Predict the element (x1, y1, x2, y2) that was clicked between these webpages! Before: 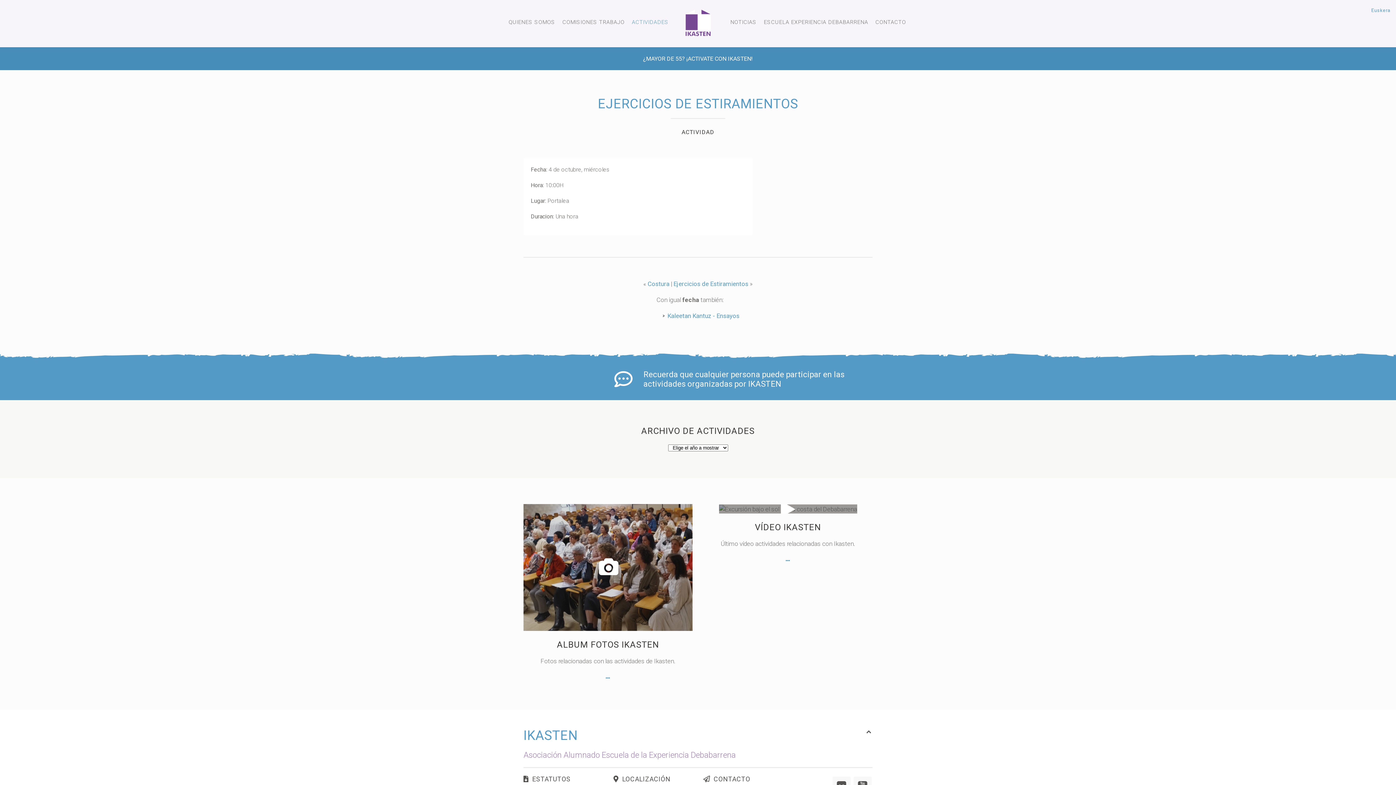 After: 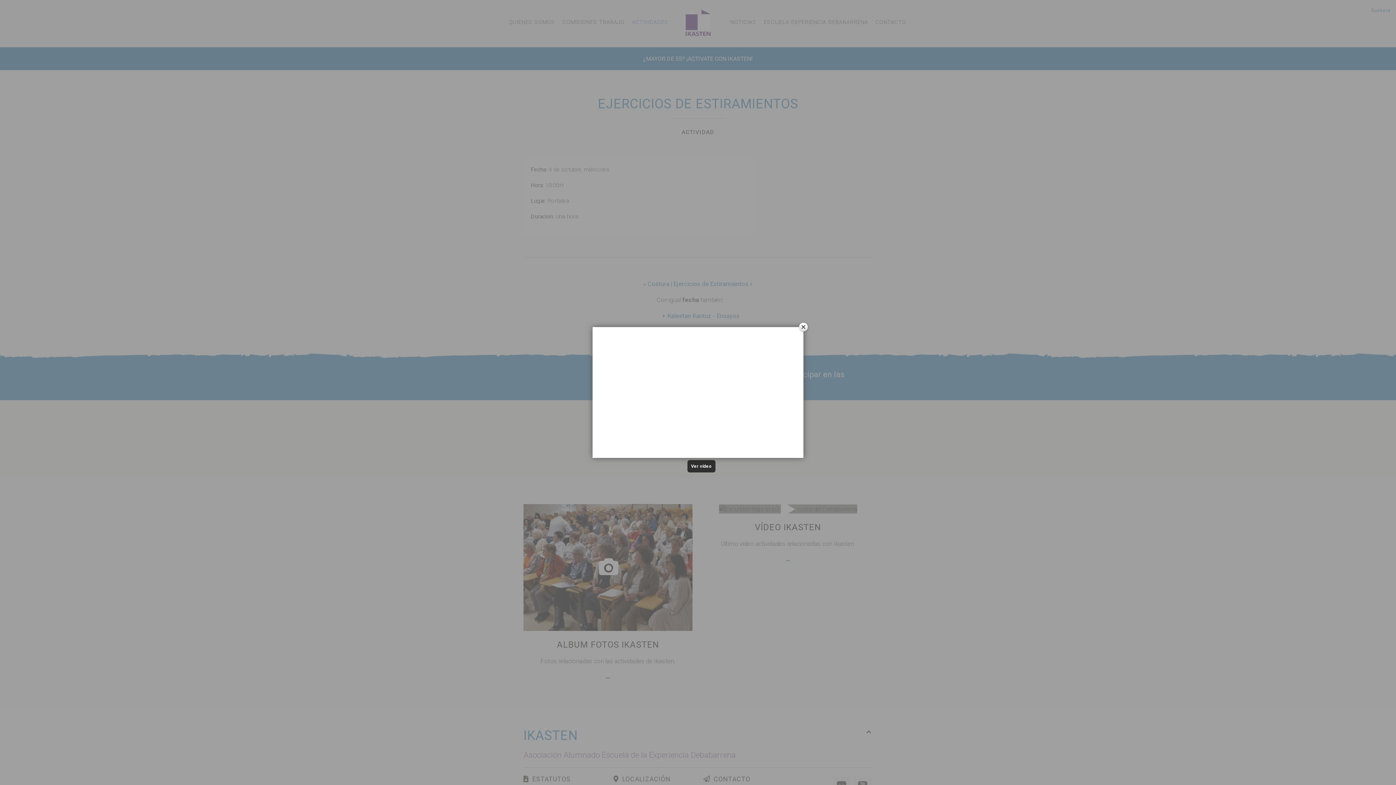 Action: bbox: (703, 555, 872, 566)